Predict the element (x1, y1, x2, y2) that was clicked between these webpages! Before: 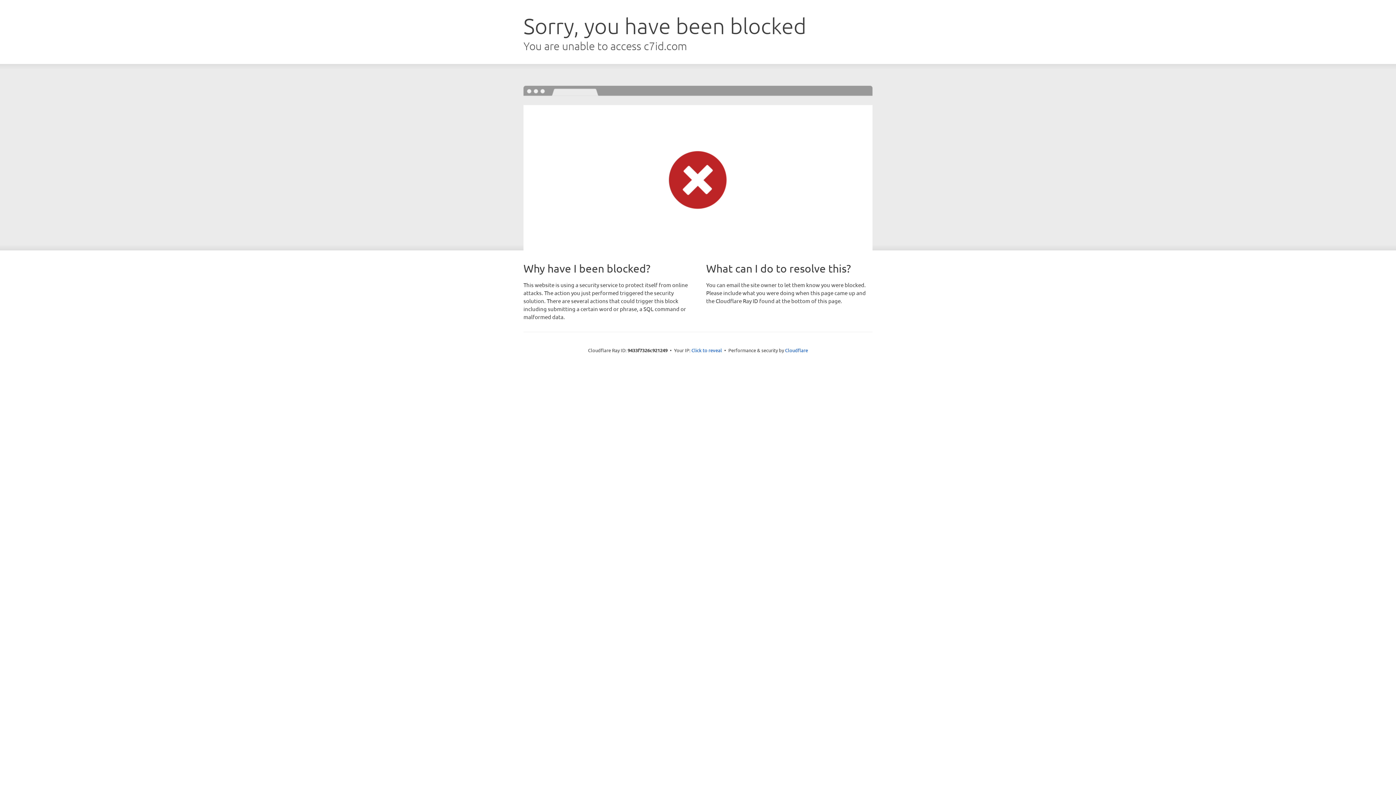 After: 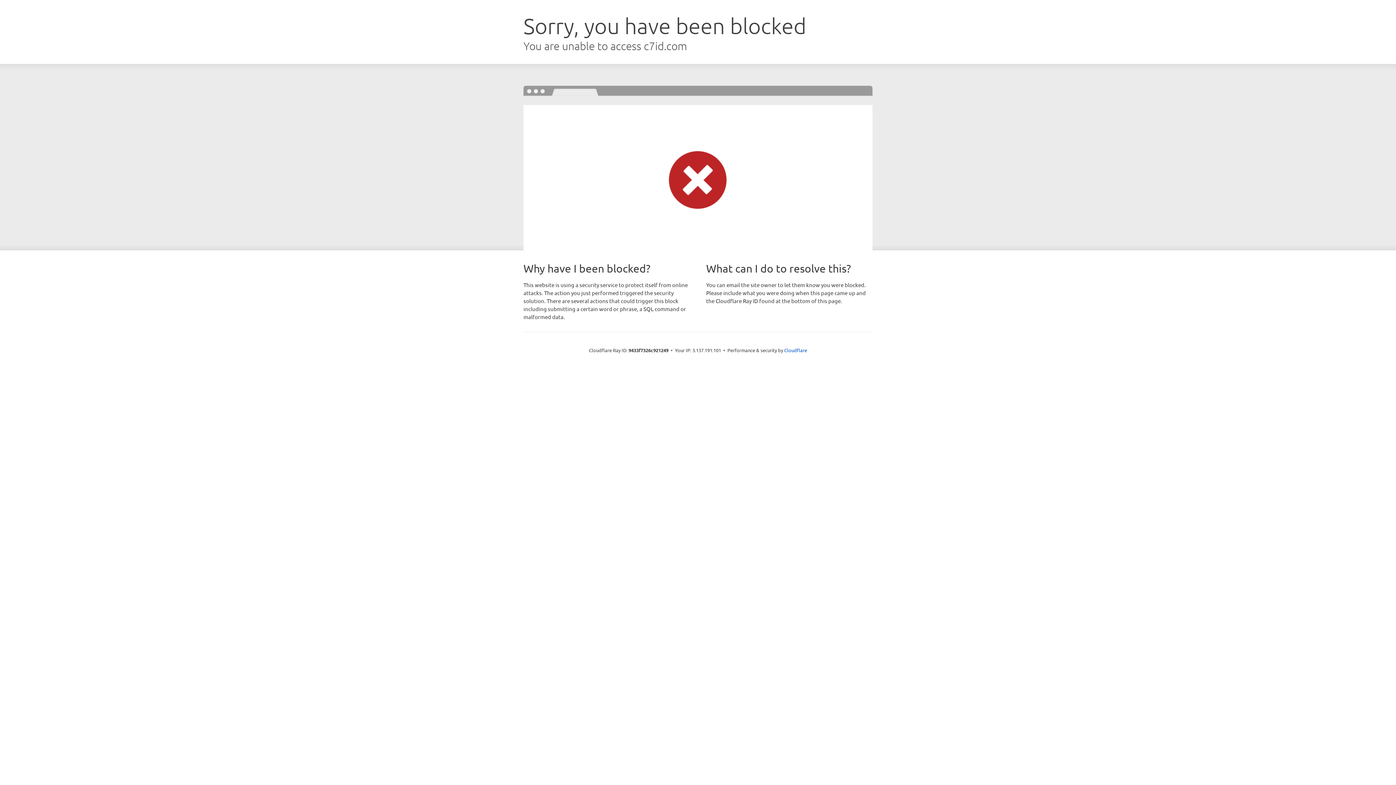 Action: label: Click to reveal bbox: (691, 346, 722, 353)